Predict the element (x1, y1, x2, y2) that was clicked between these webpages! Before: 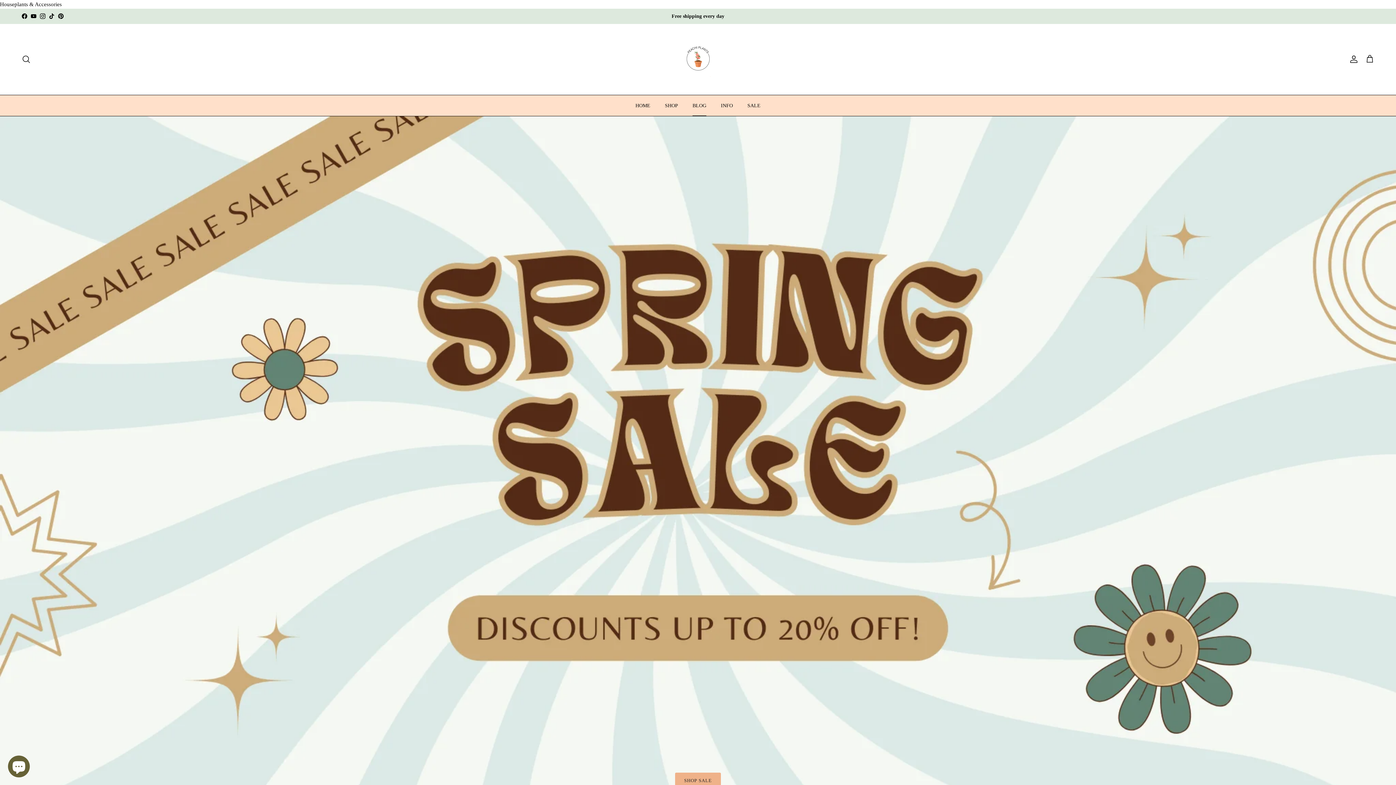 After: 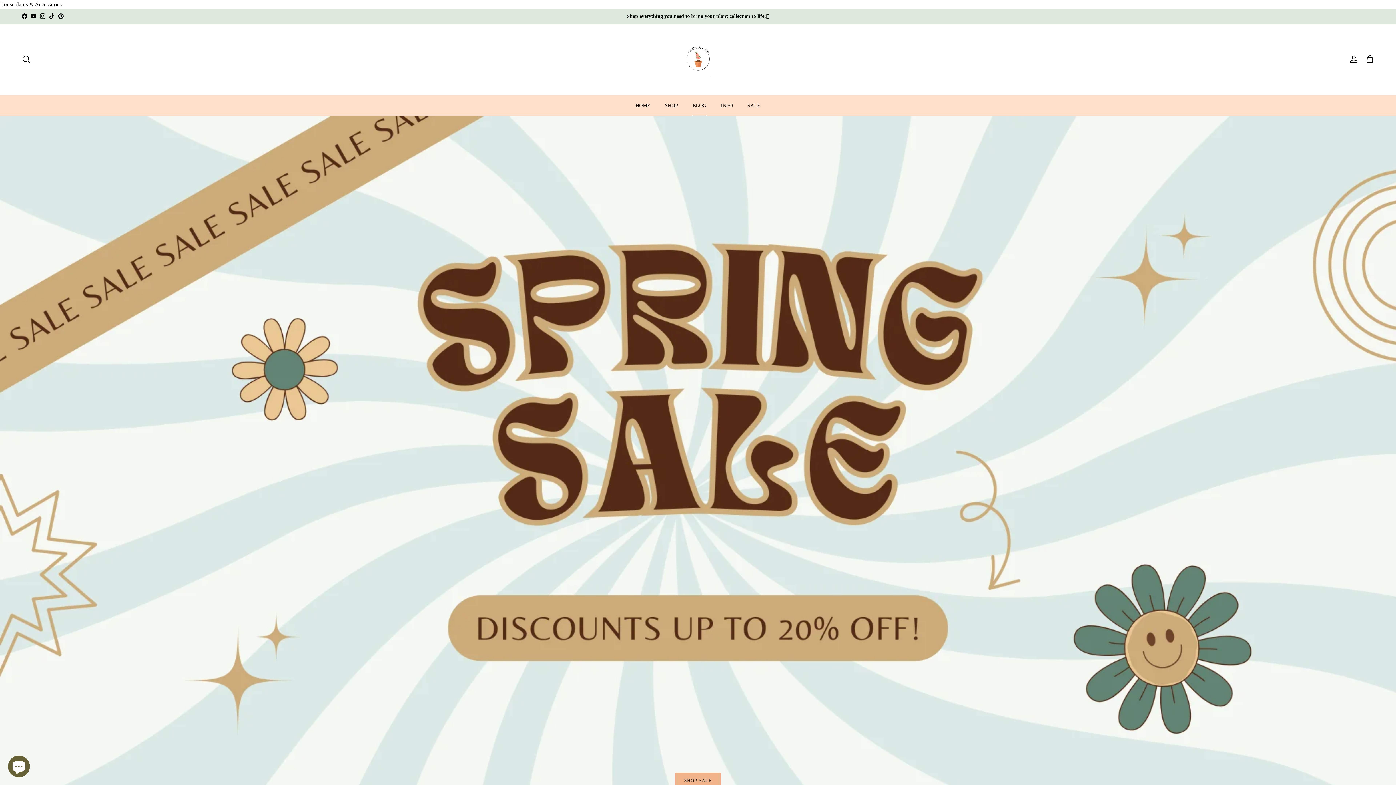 Action: bbox: (686, 95, 713, 115) label: BLOG